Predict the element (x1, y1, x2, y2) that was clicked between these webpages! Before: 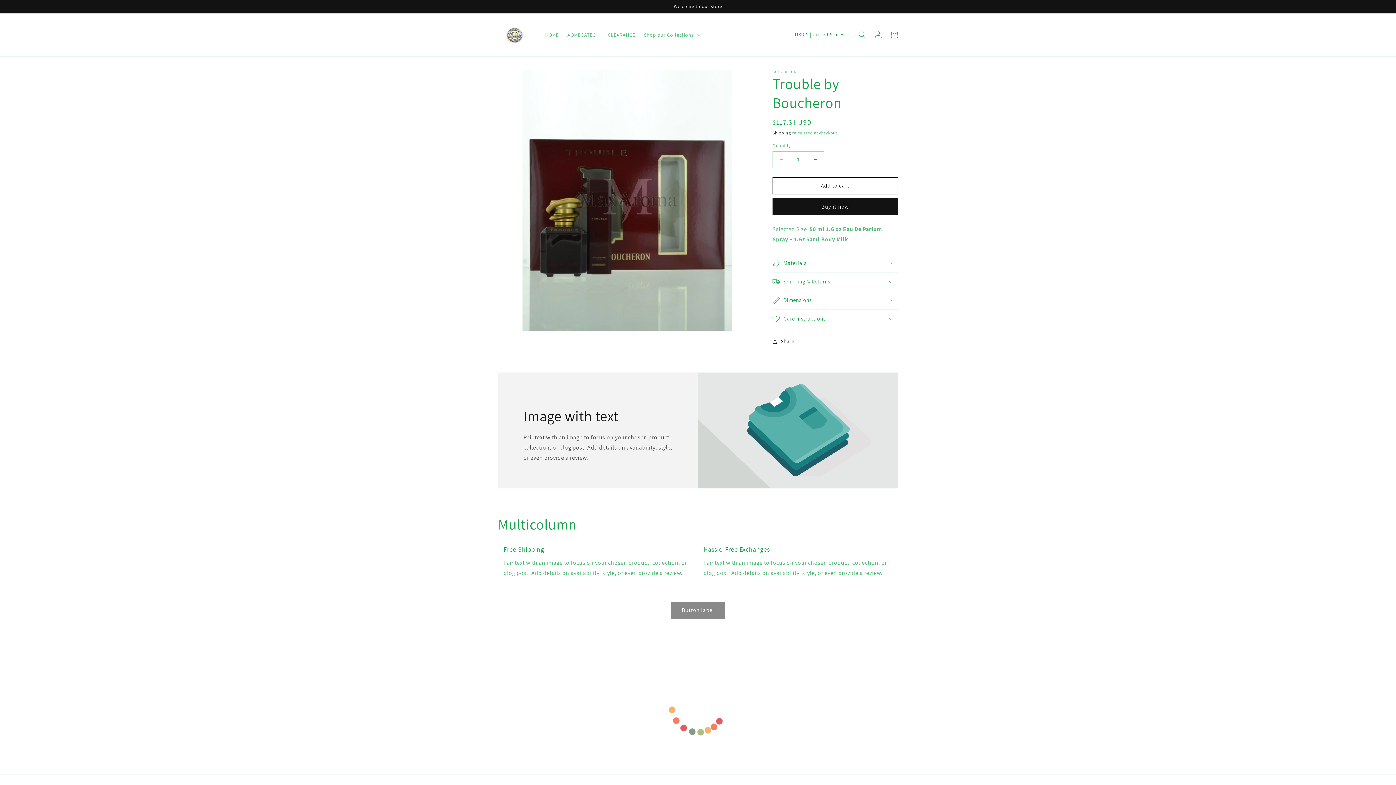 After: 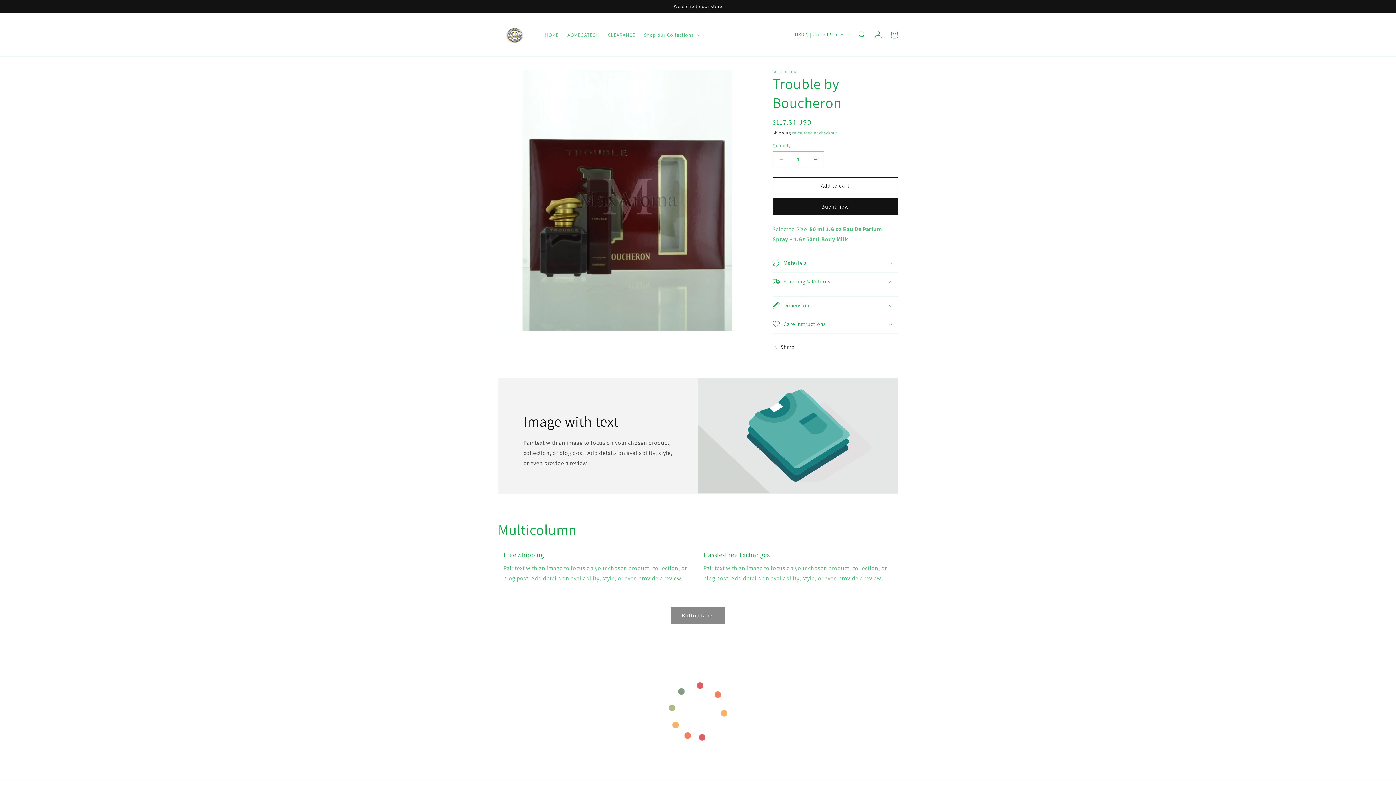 Action: label: Shipping & Returns bbox: (772, 272, 898, 290)